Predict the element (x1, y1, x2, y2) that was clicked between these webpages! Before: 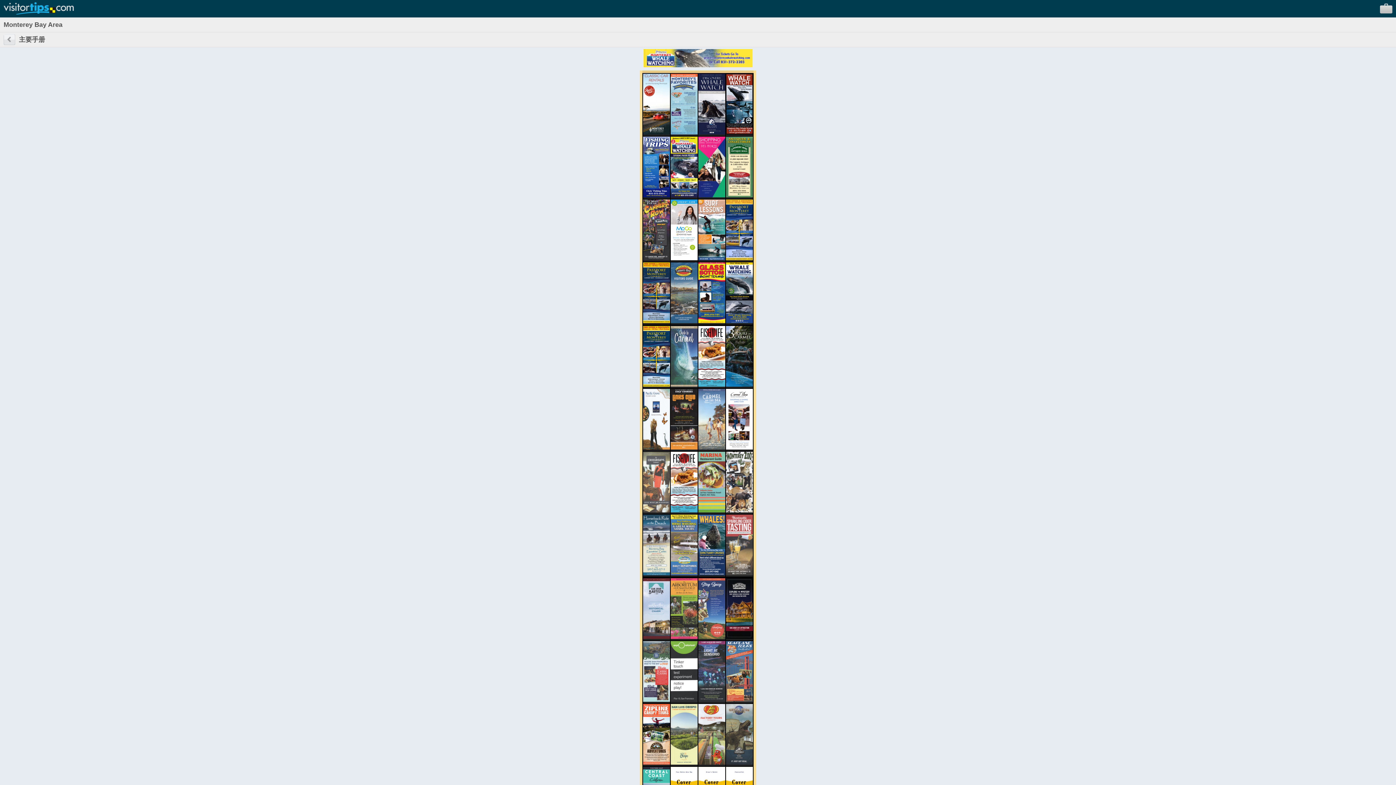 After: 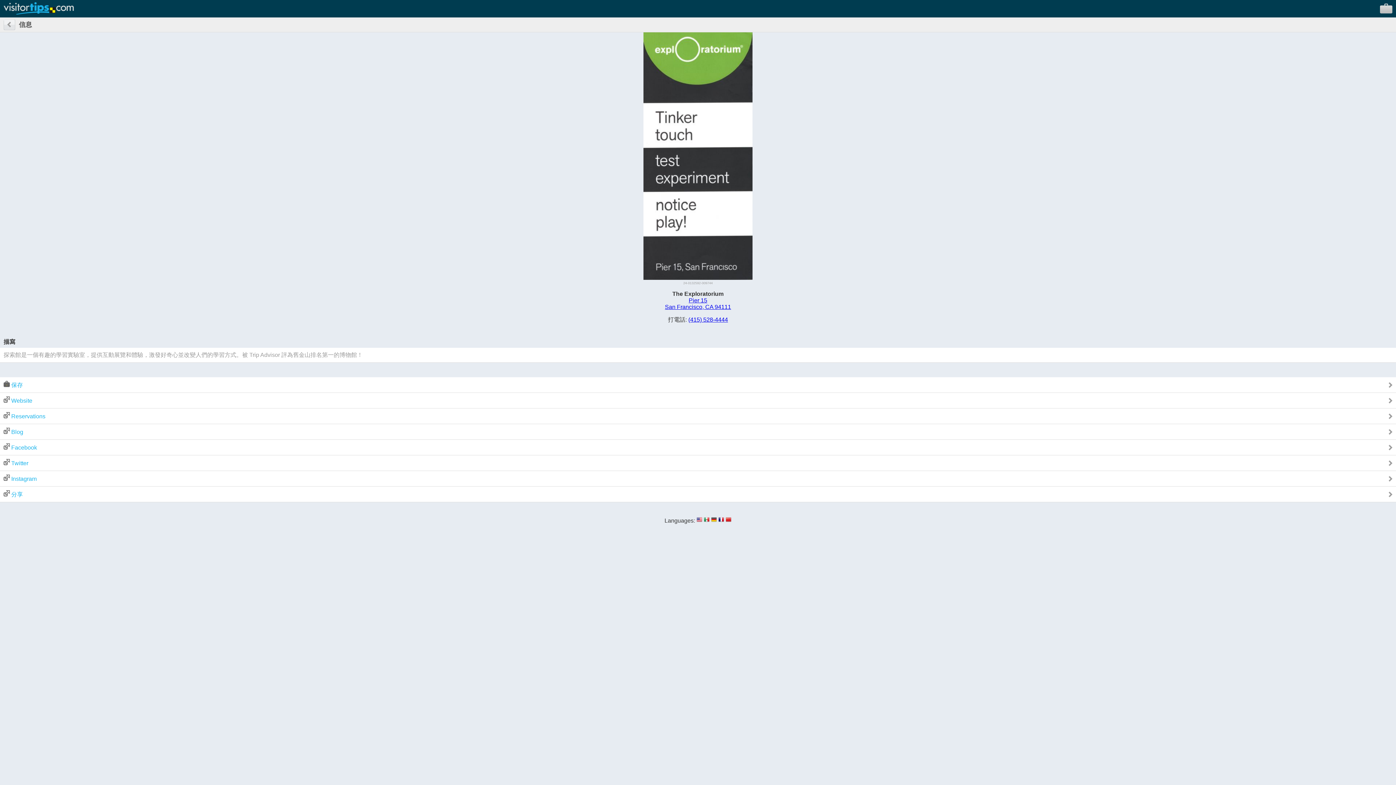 Action: bbox: (670, 697, 697, 703)